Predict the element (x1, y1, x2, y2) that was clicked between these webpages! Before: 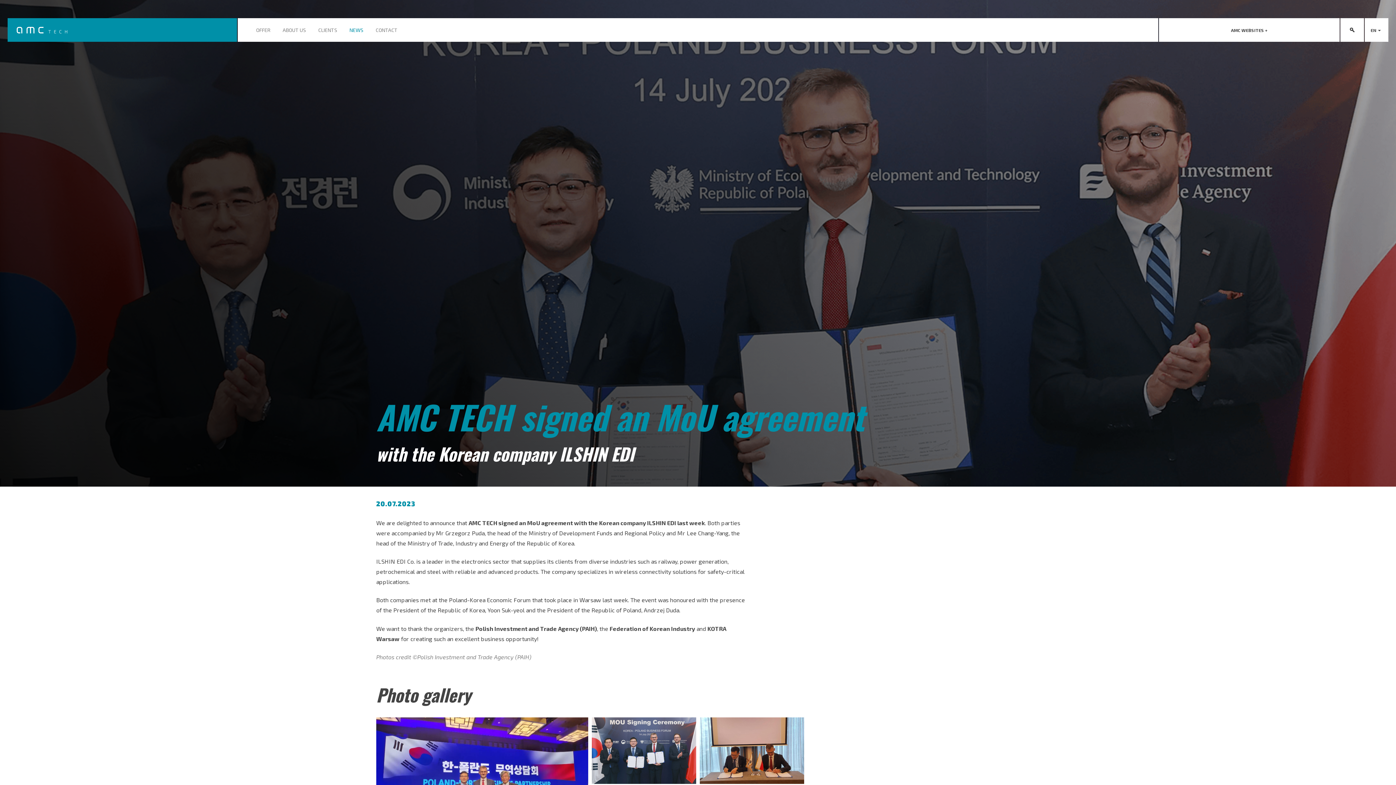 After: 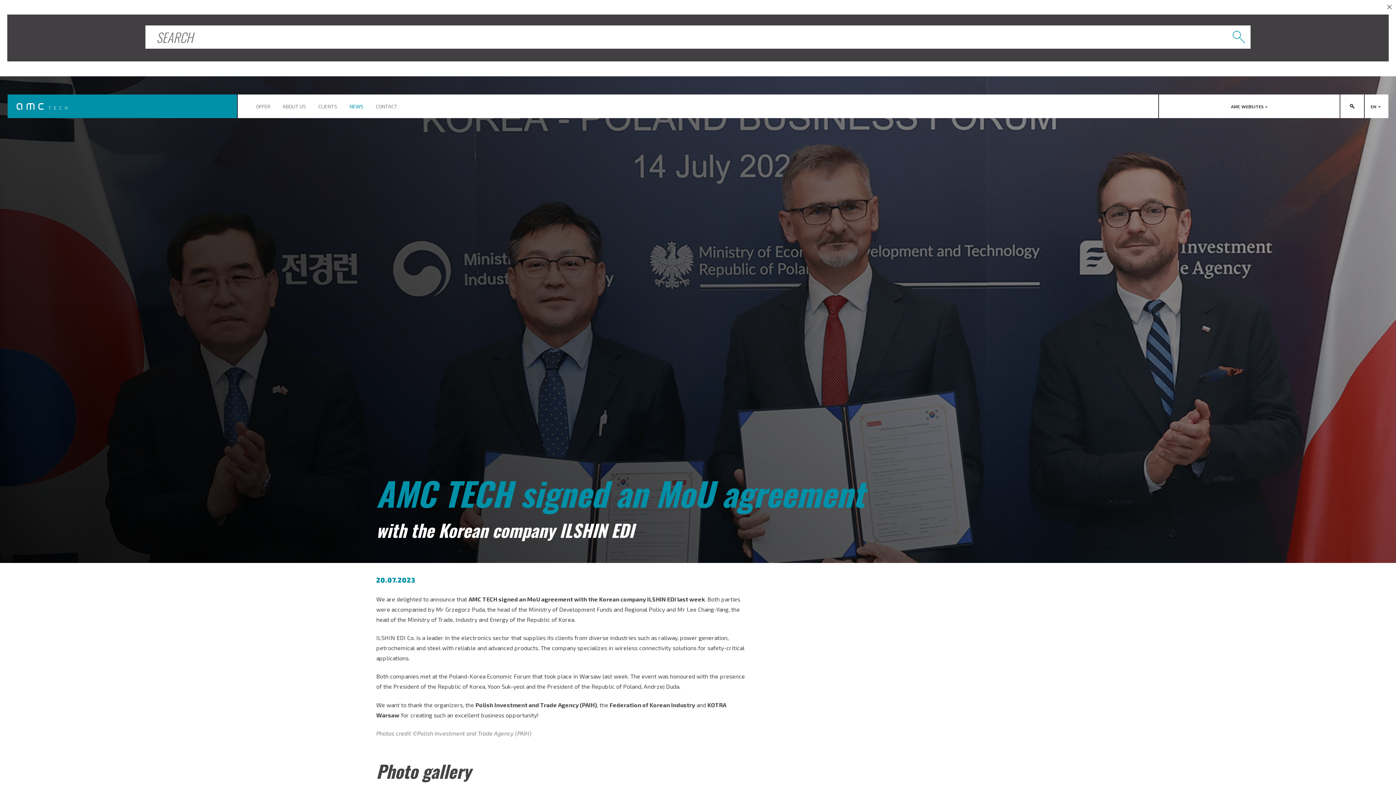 Action: label: zamknij bbox: (1340, 18, 1364, 41)